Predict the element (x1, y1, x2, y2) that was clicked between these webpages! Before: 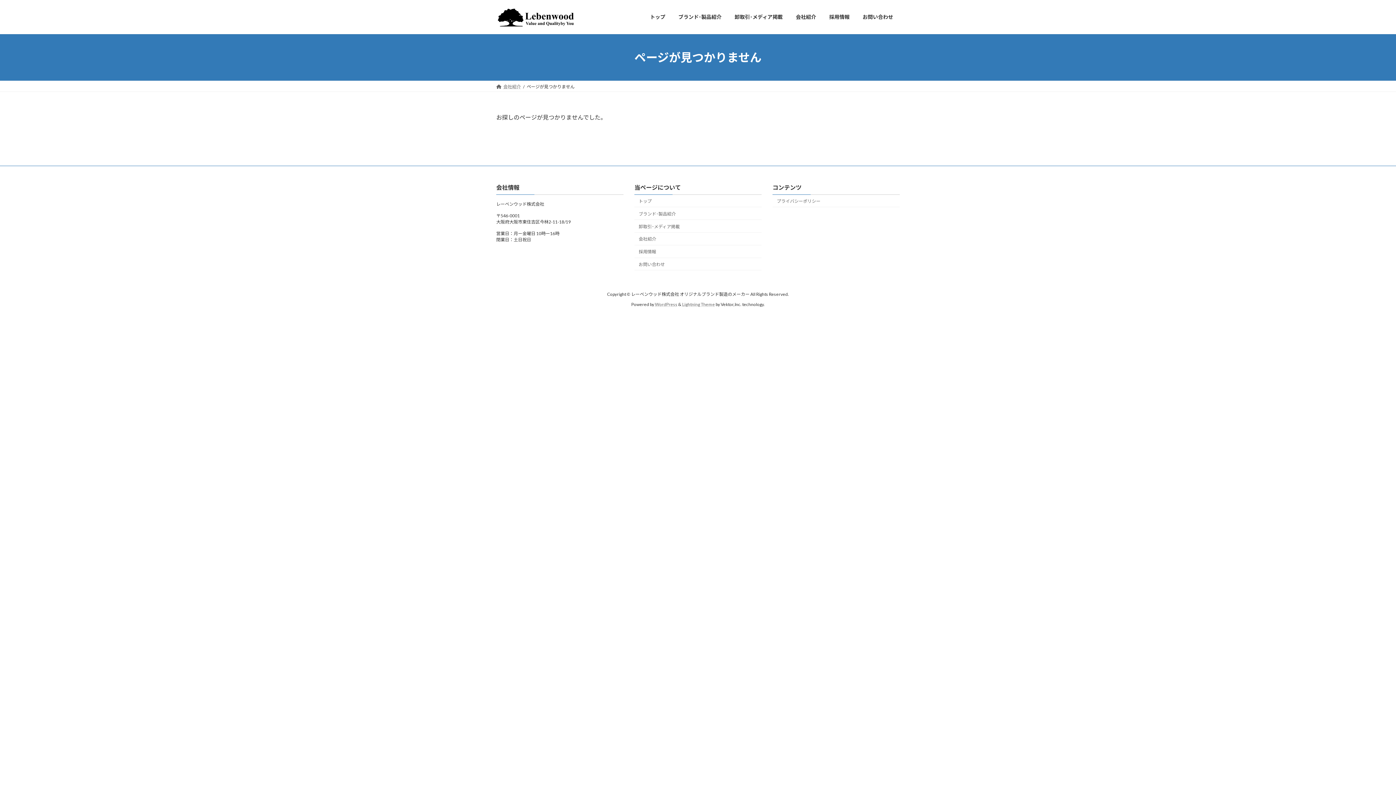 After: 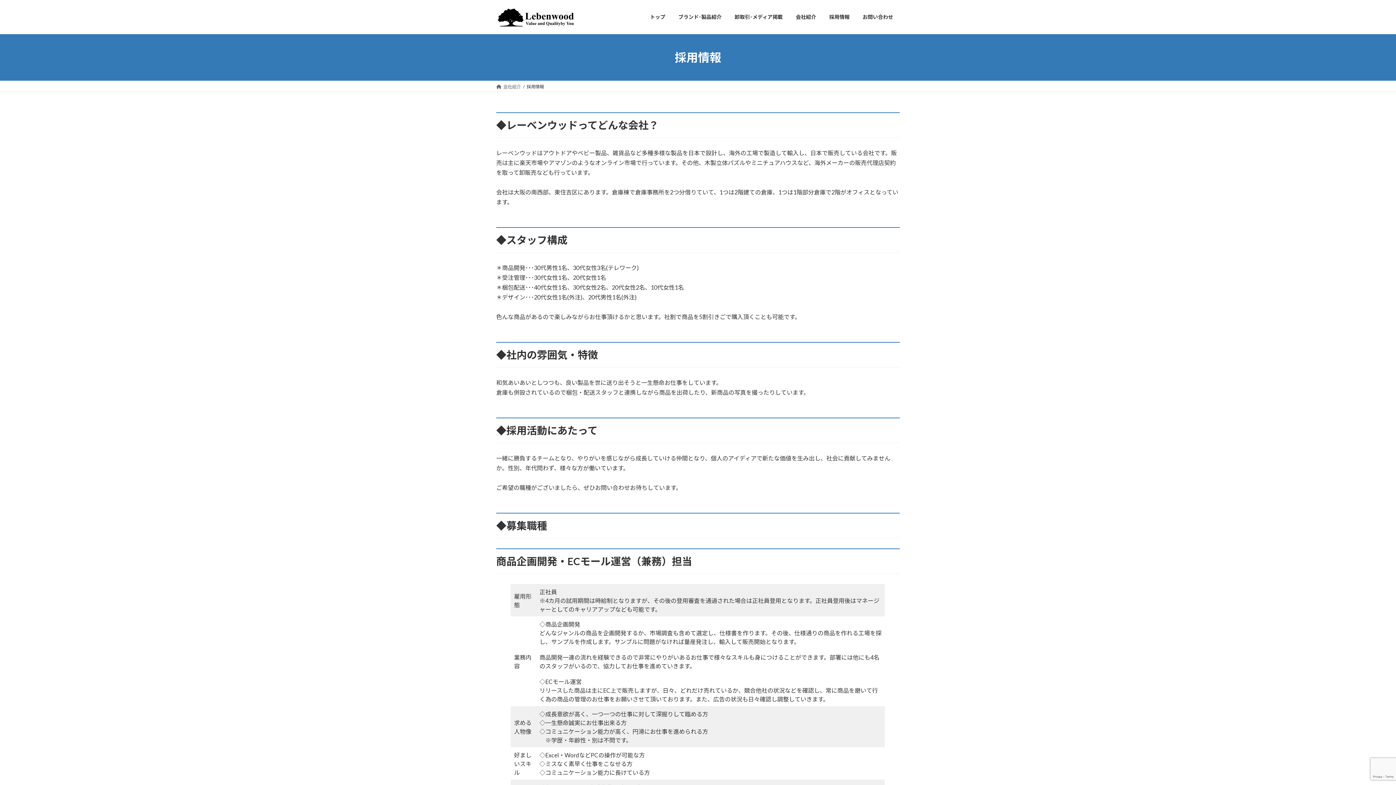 Action: bbox: (822, 8, 856, 25) label: 採用情報